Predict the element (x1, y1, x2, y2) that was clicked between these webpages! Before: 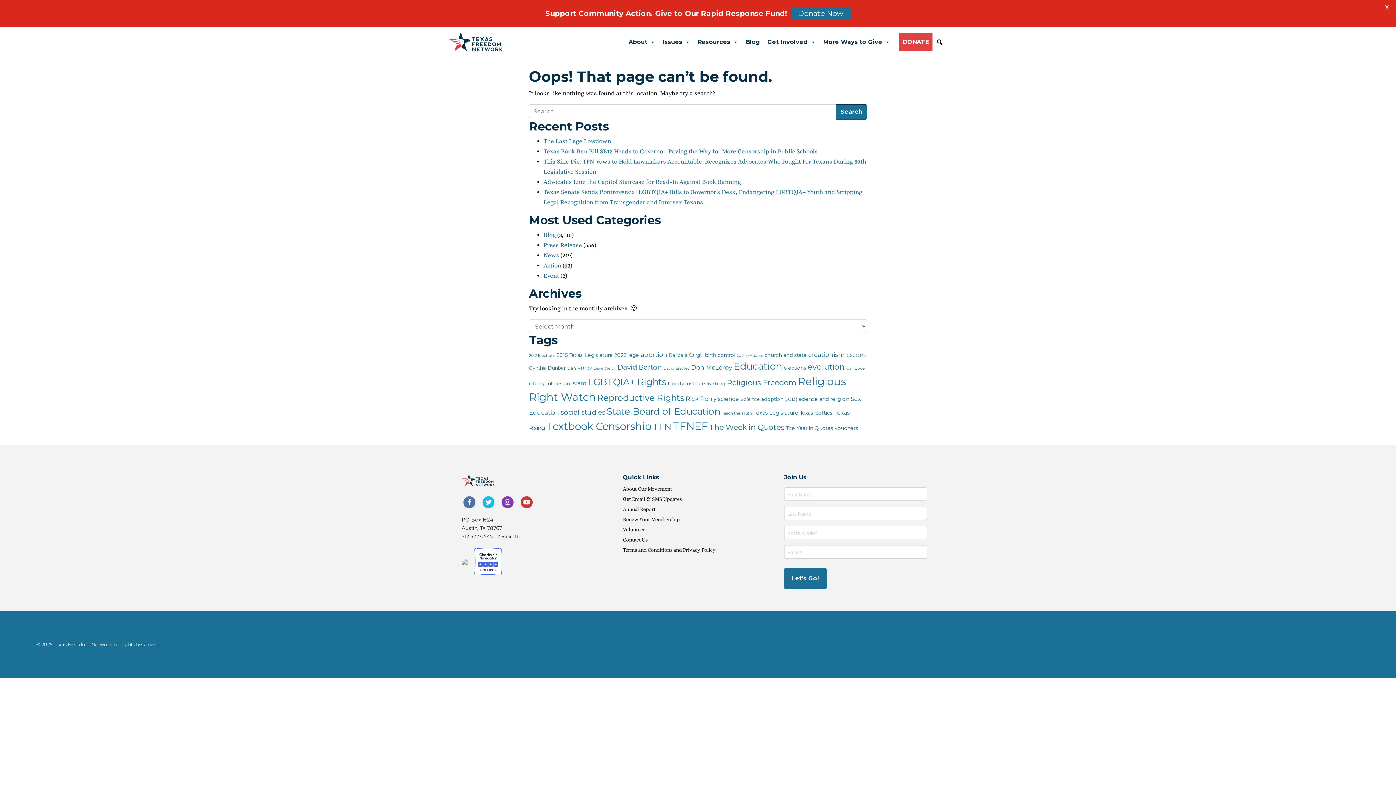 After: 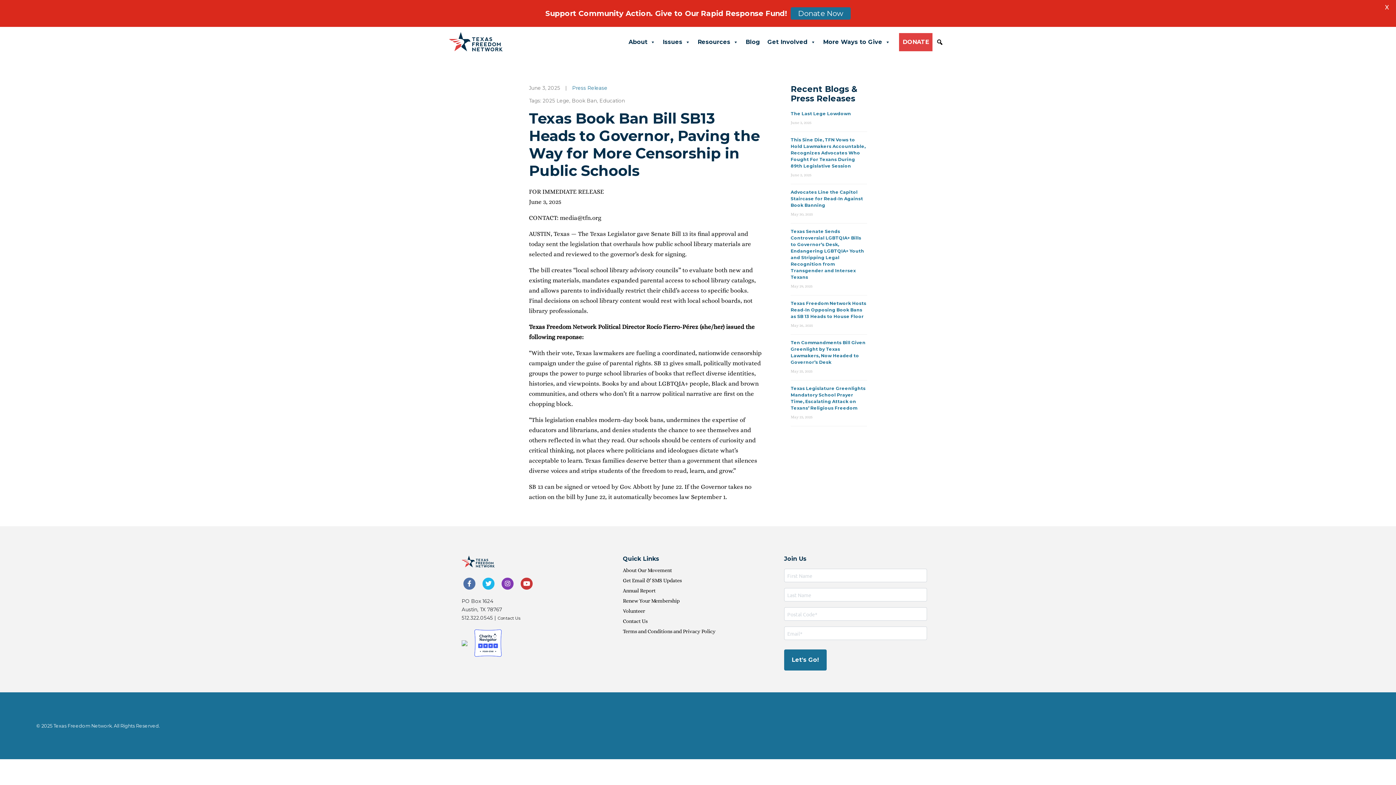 Action: label: Texas Book Ban Bill SB13 Heads to Governor, Paving the Way for More Censorship in Public Schools bbox: (543, 148, 817, 154)